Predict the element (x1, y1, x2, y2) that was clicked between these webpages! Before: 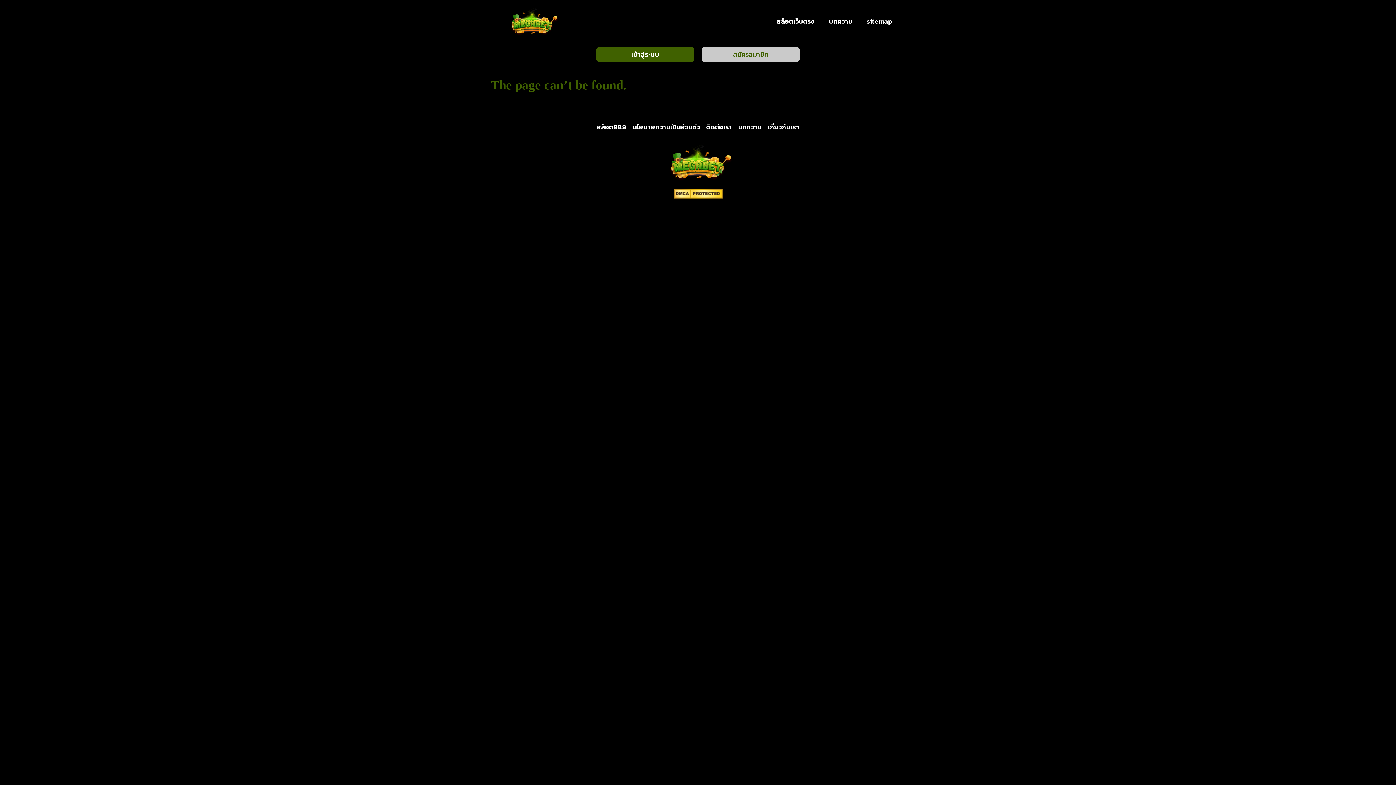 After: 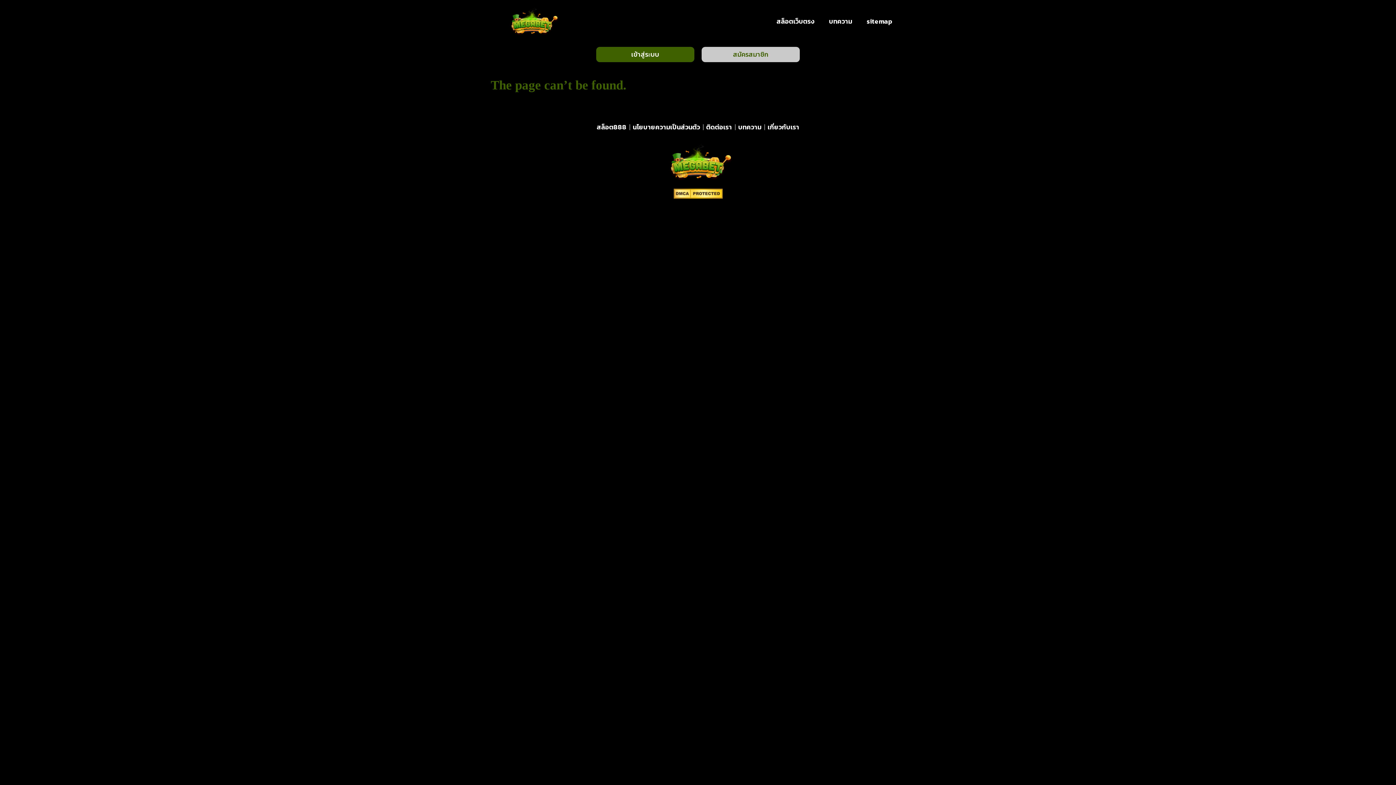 Action: bbox: (701, 46, 800, 62) label: สมัครสมาชิก